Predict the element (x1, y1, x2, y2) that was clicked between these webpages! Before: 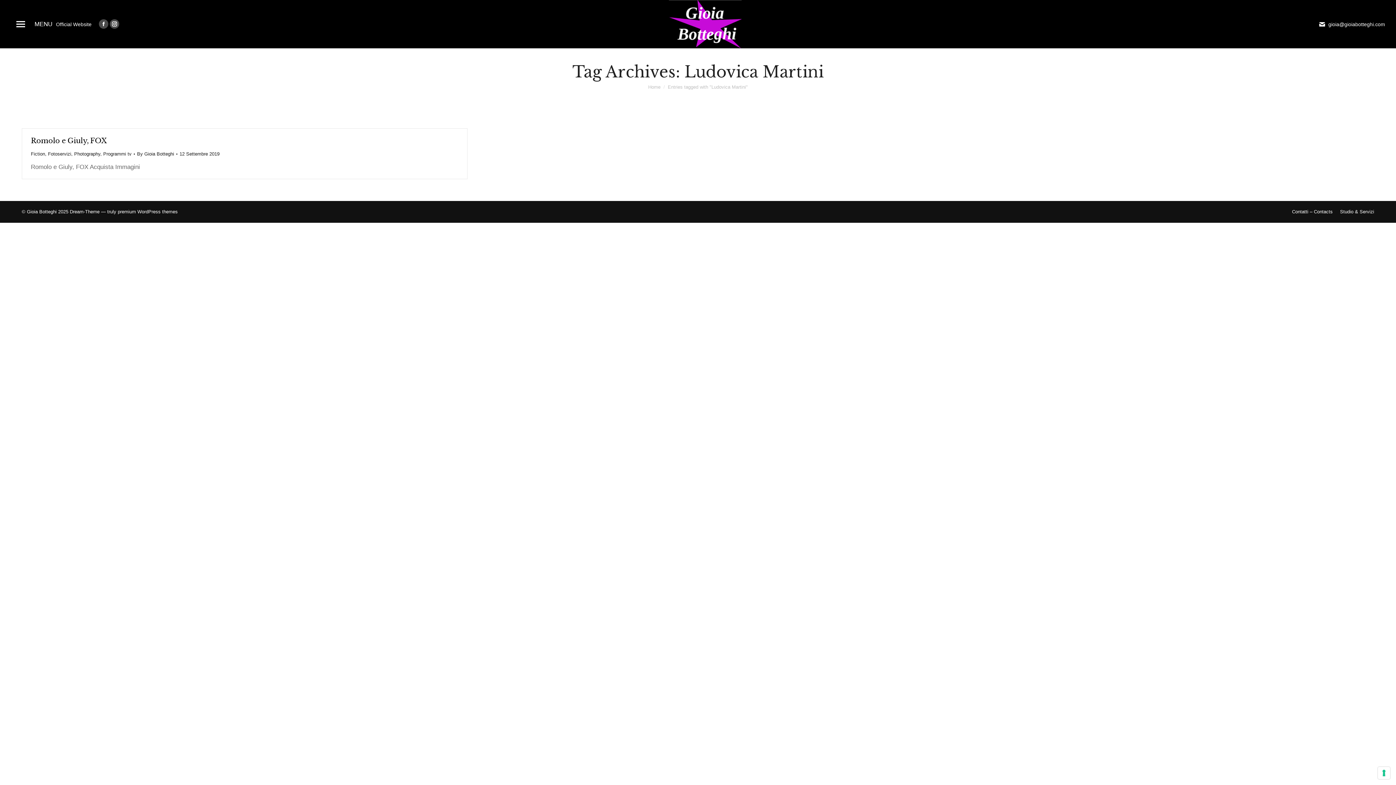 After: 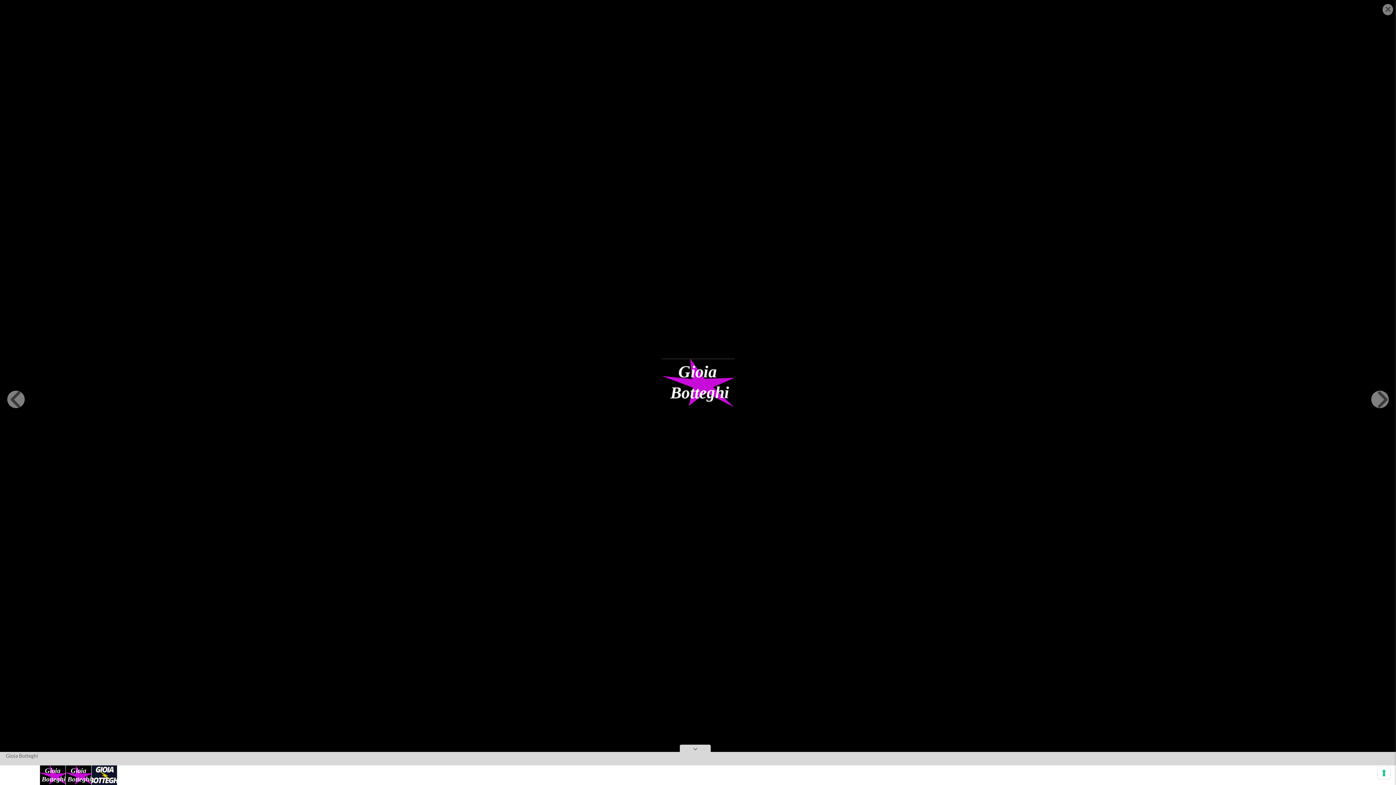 Action: bbox: (654, 0, 741, 48)